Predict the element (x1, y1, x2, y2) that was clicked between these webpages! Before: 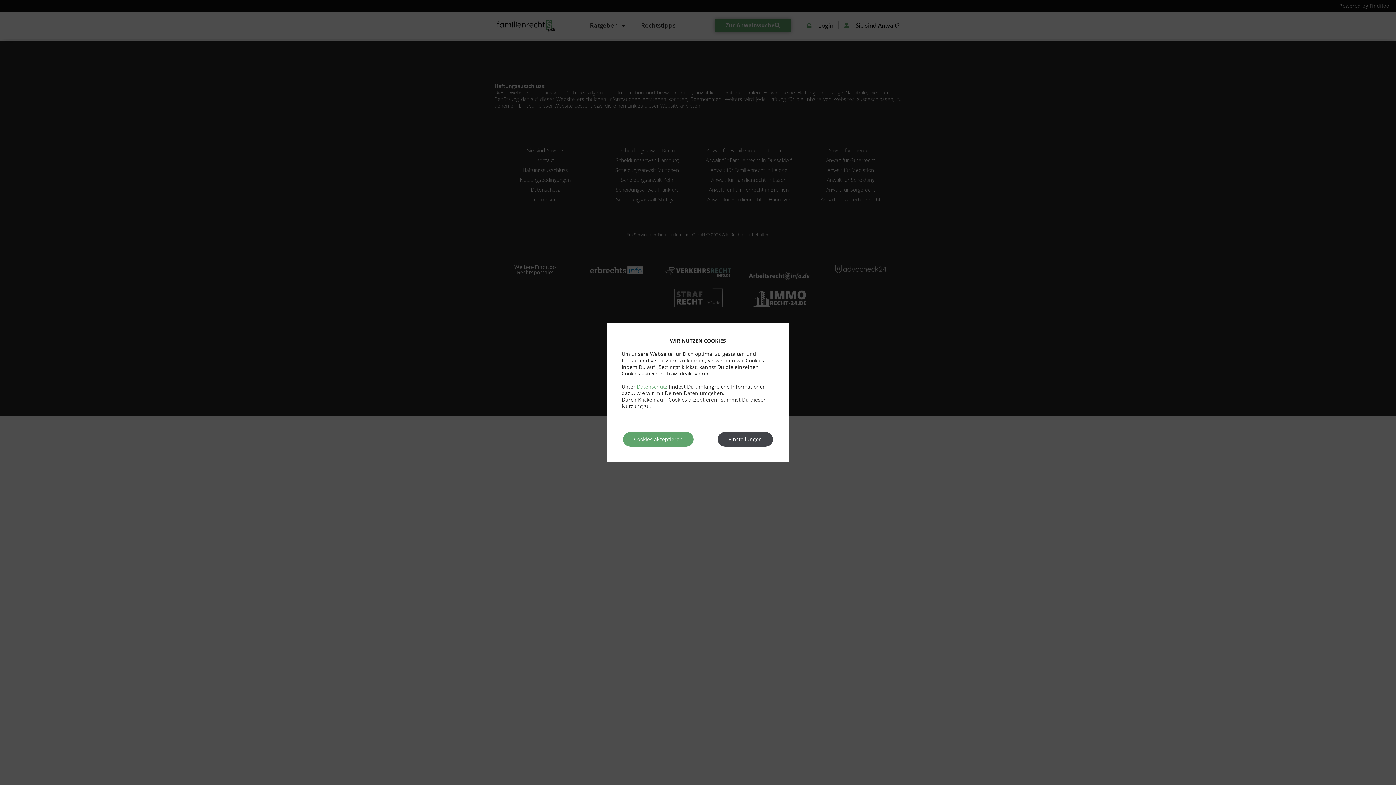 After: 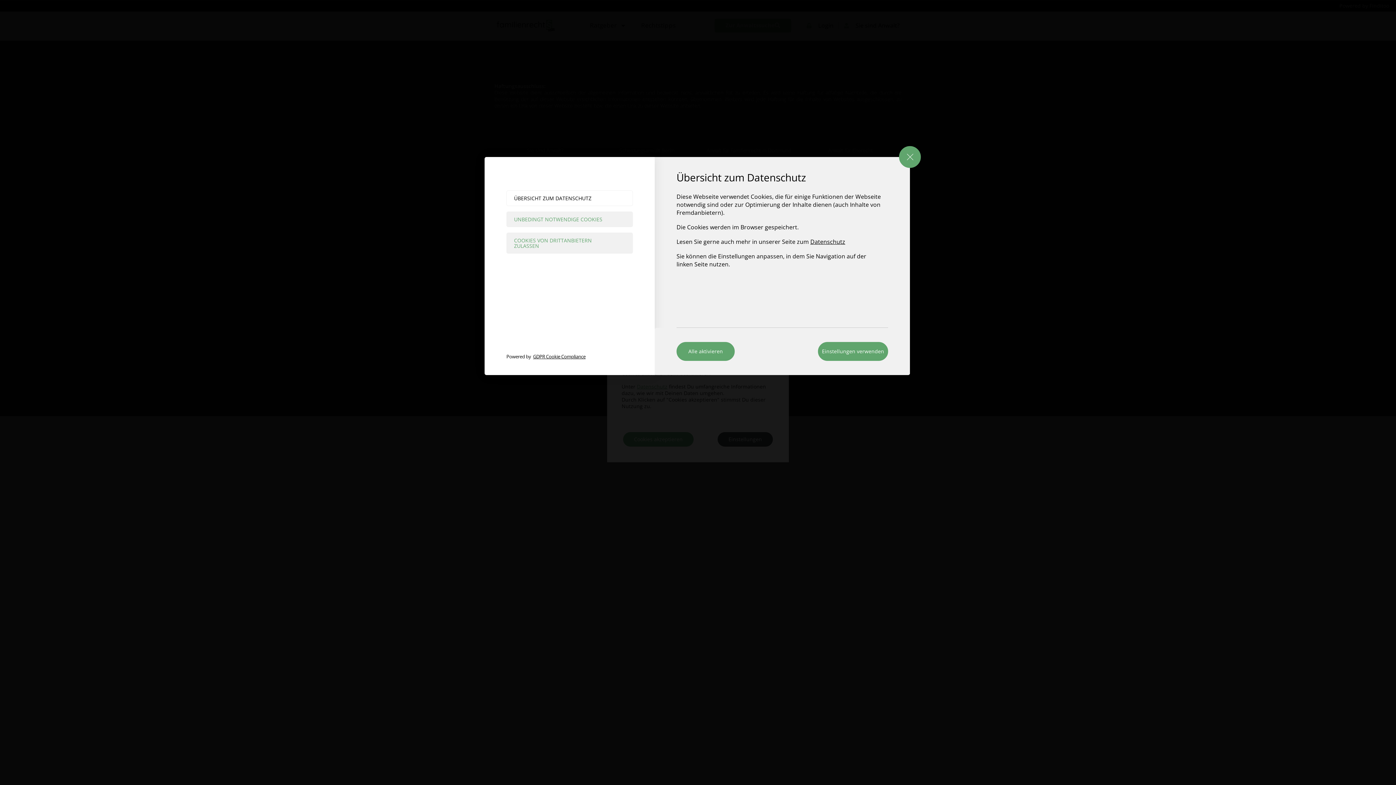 Action: label: Einstellungen bbox: (717, 432, 773, 446)